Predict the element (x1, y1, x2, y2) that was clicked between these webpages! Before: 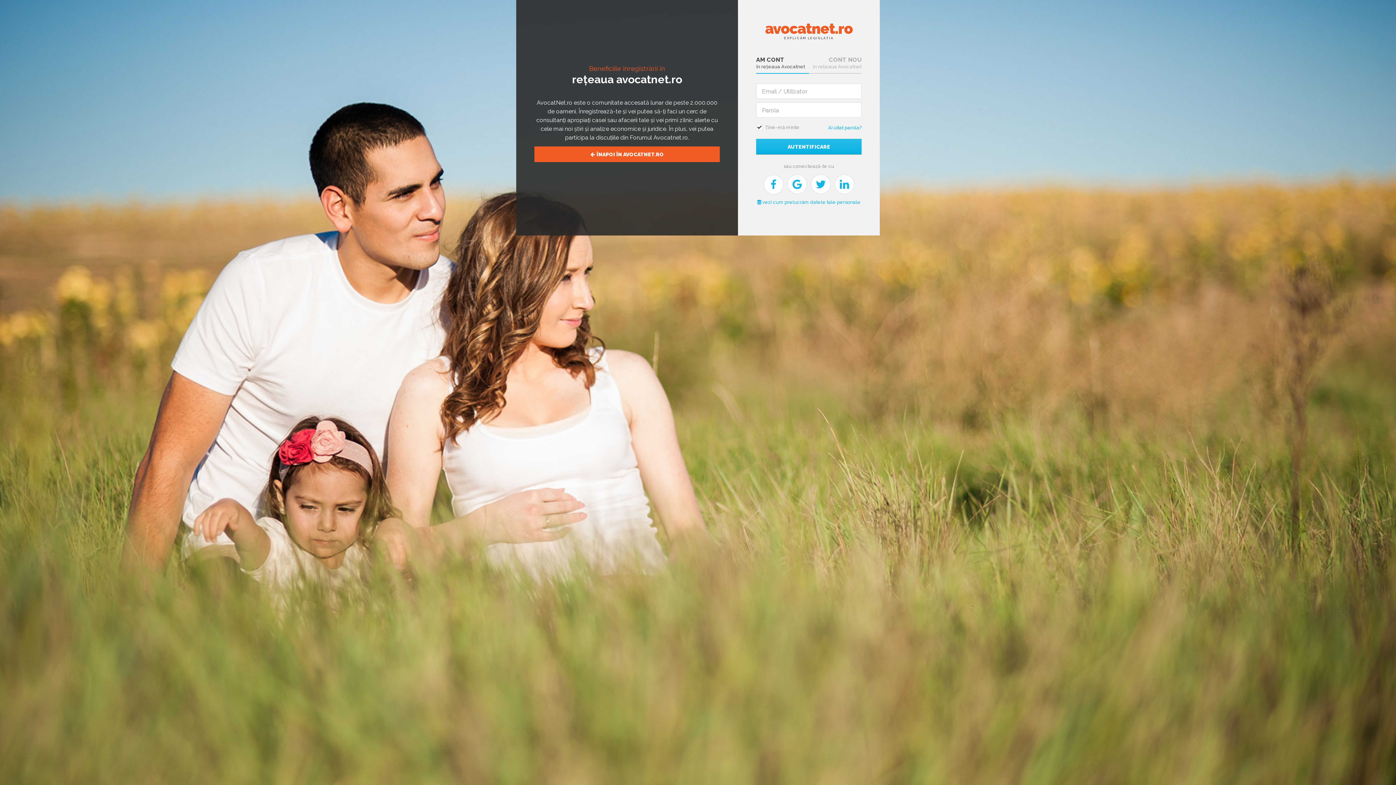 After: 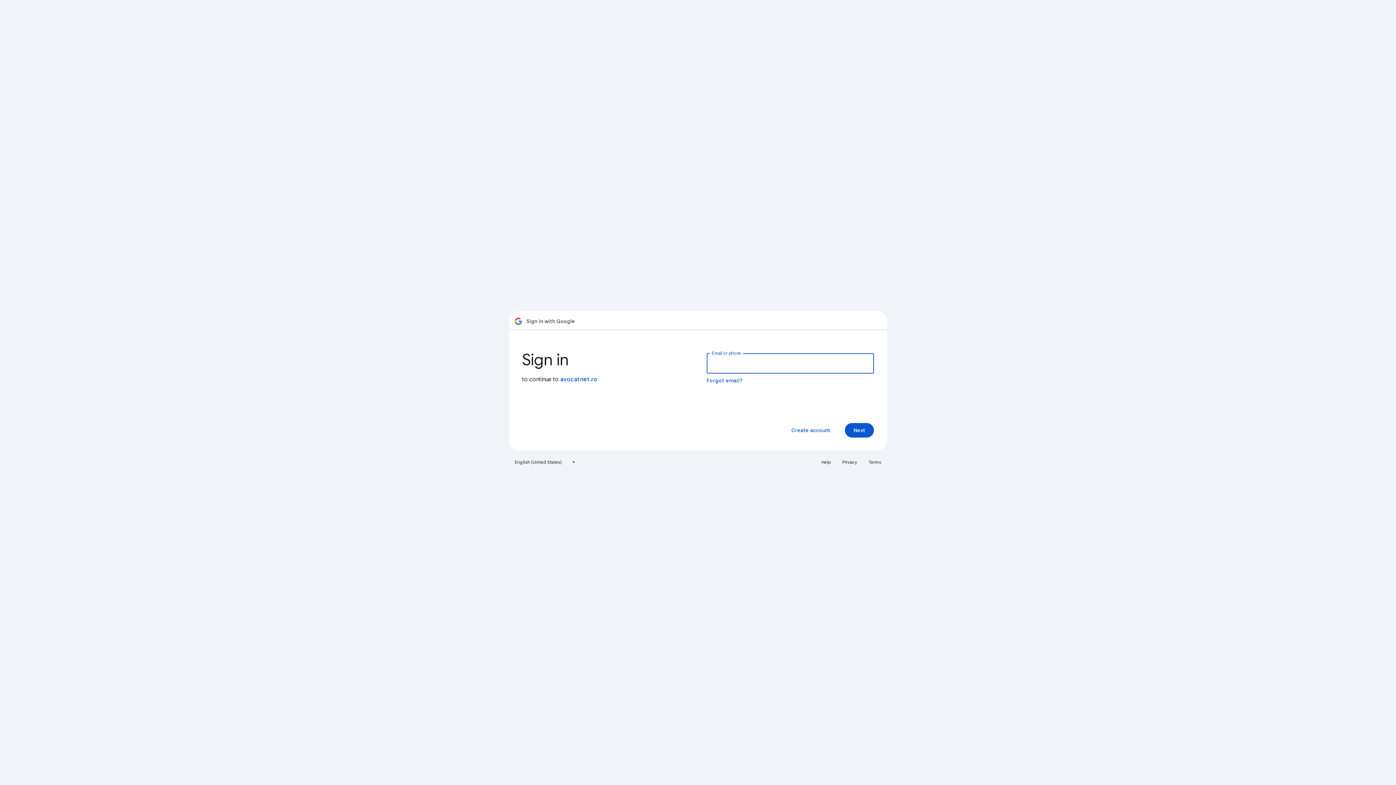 Action: bbox: (787, 174, 807, 194)